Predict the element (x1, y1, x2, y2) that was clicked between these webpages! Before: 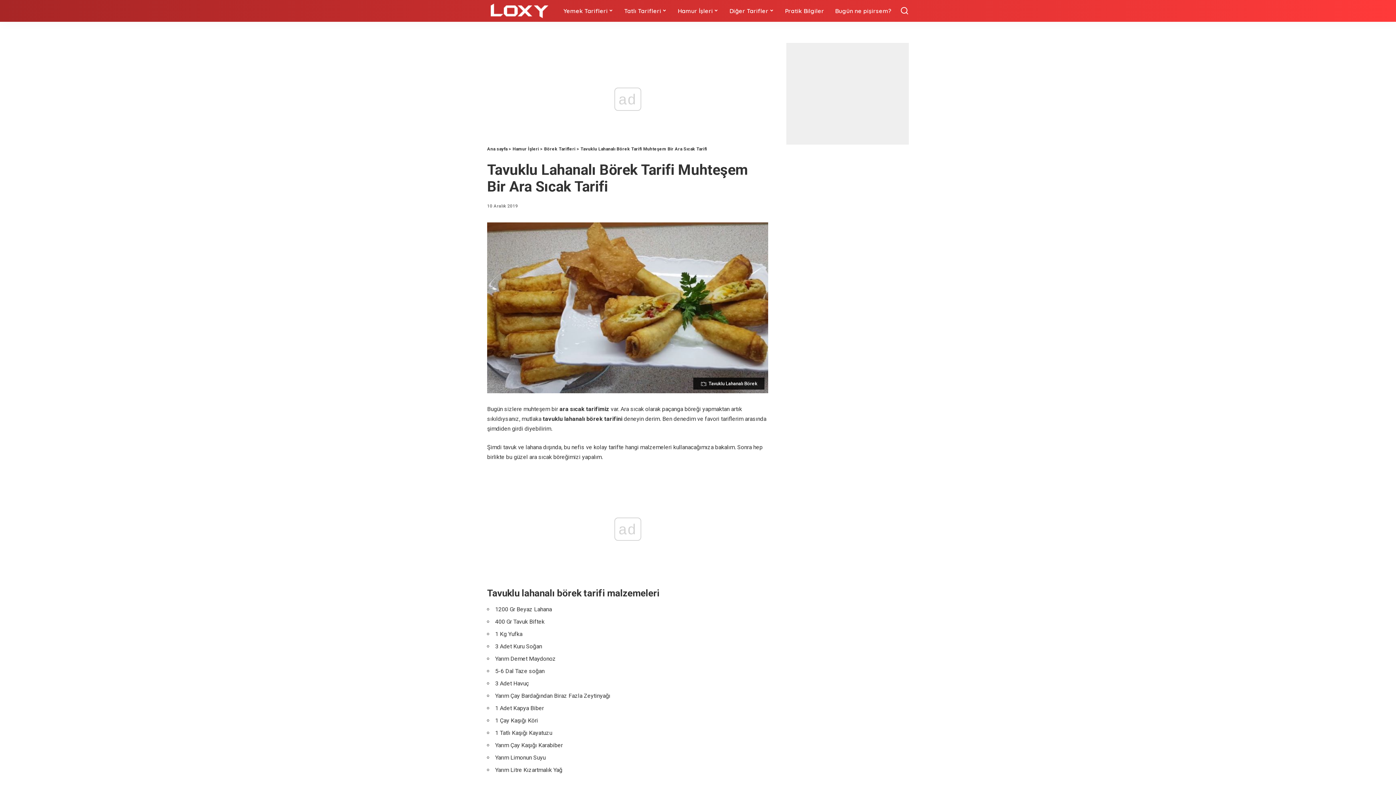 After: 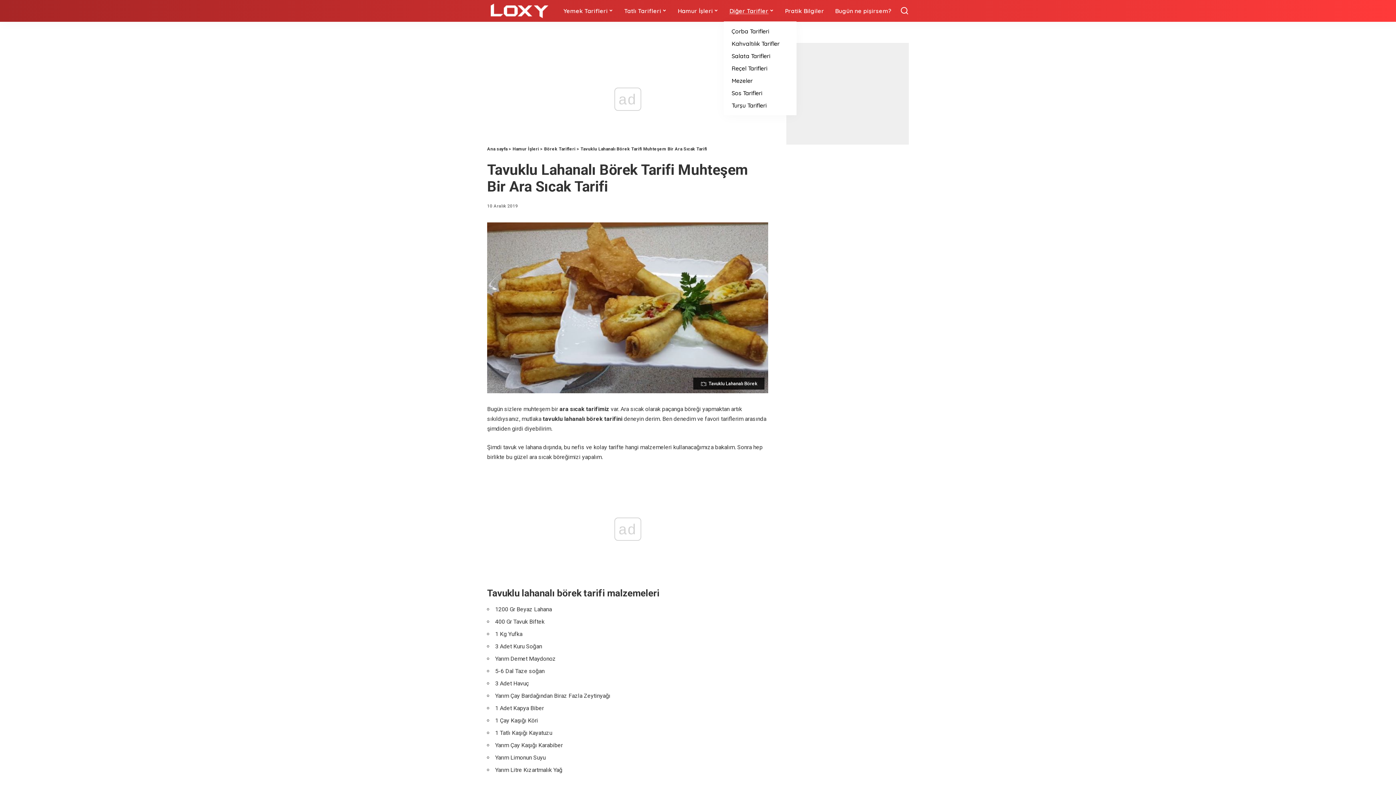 Action: label: Diğer Tarifler bbox: (724, 0, 779, 21)